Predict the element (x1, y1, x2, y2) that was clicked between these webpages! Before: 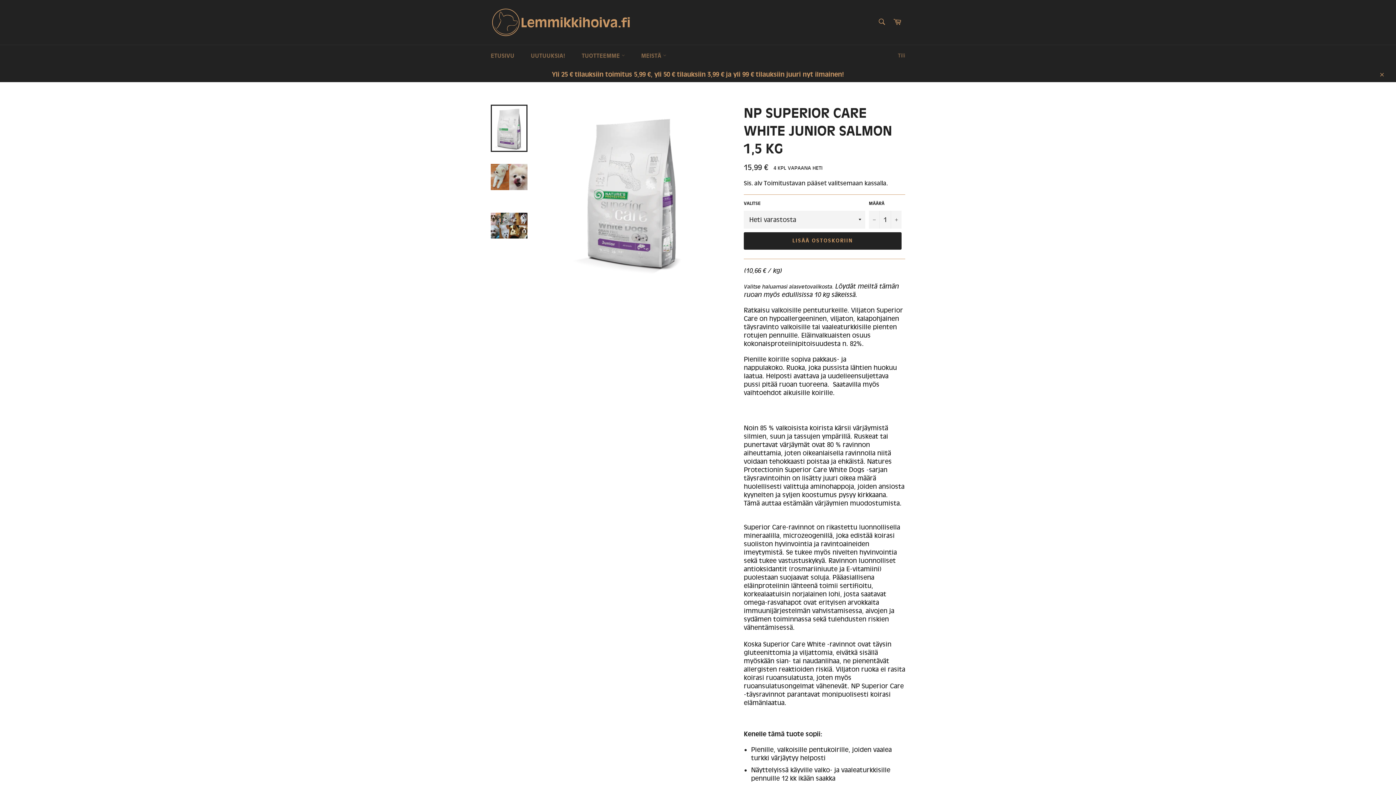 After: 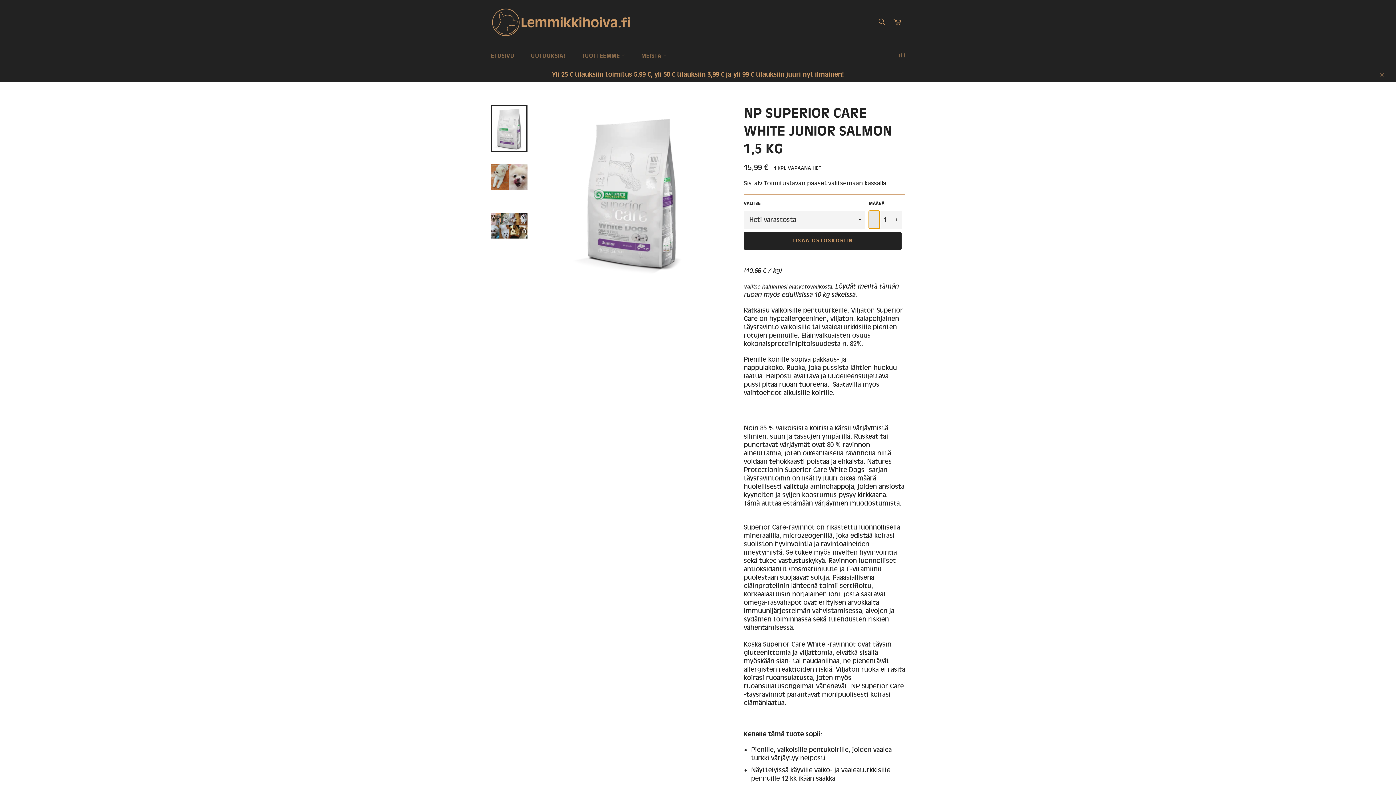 Action: bbox: (869, 210, 880, 228) label: Poista yksi tuote